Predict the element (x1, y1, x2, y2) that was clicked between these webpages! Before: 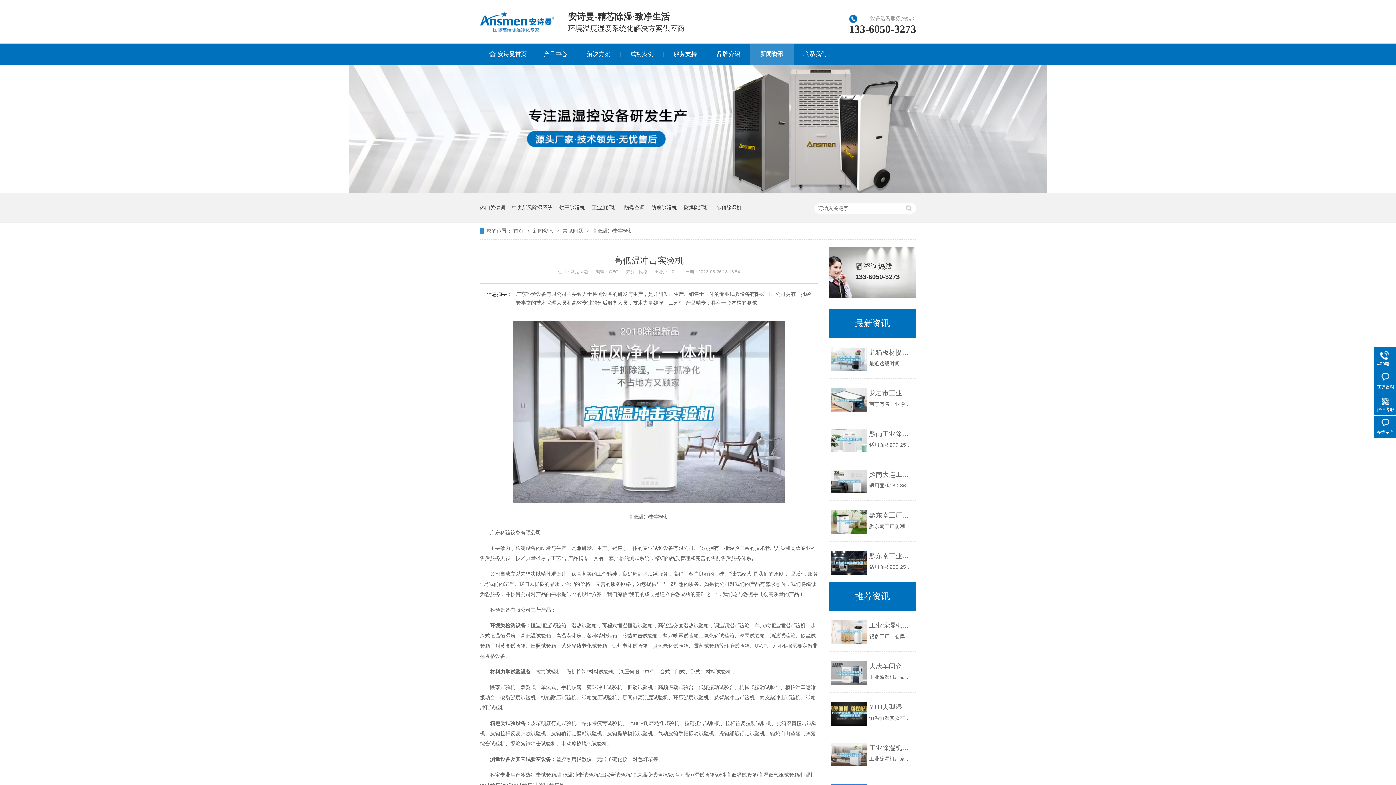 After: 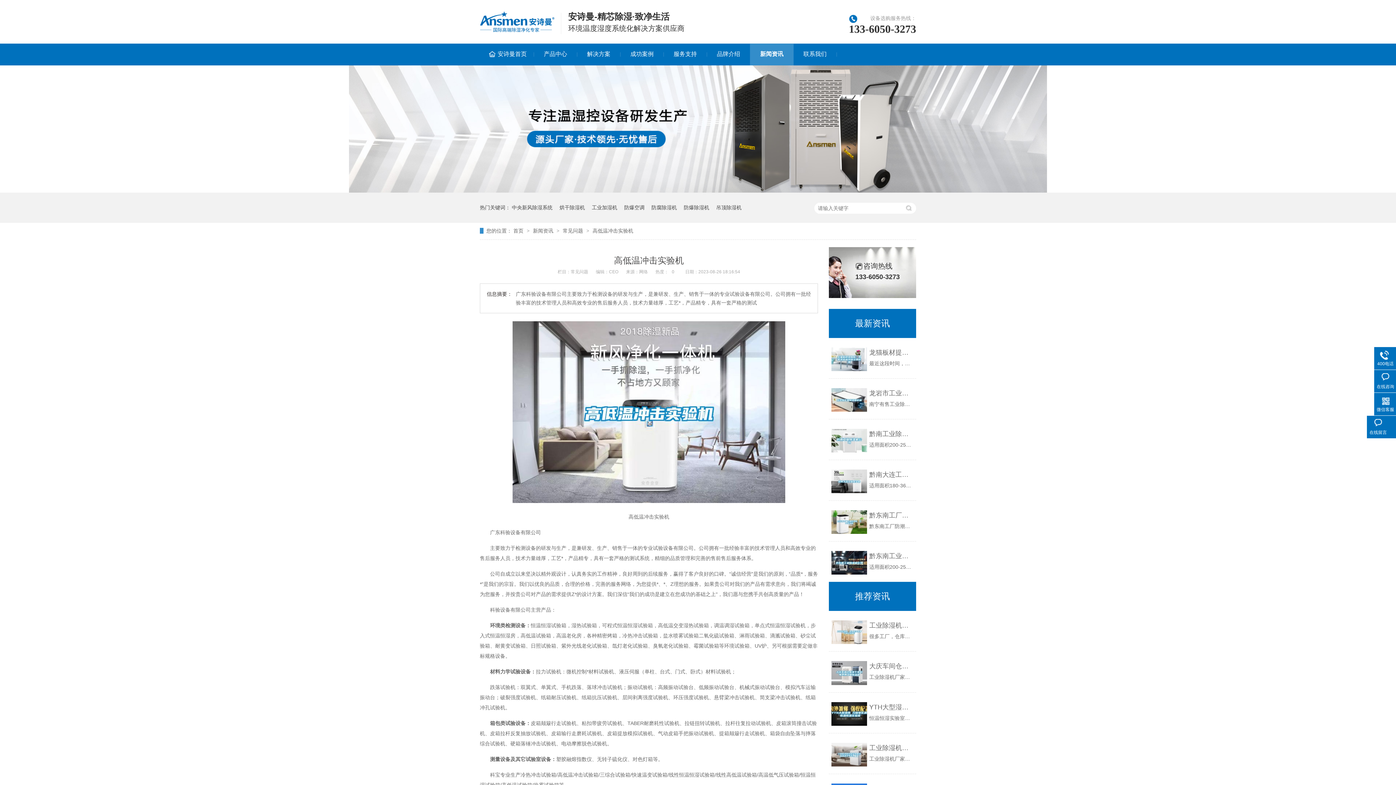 Action: label: 在线留言 bbox: (1374, 419, 1397, 436)